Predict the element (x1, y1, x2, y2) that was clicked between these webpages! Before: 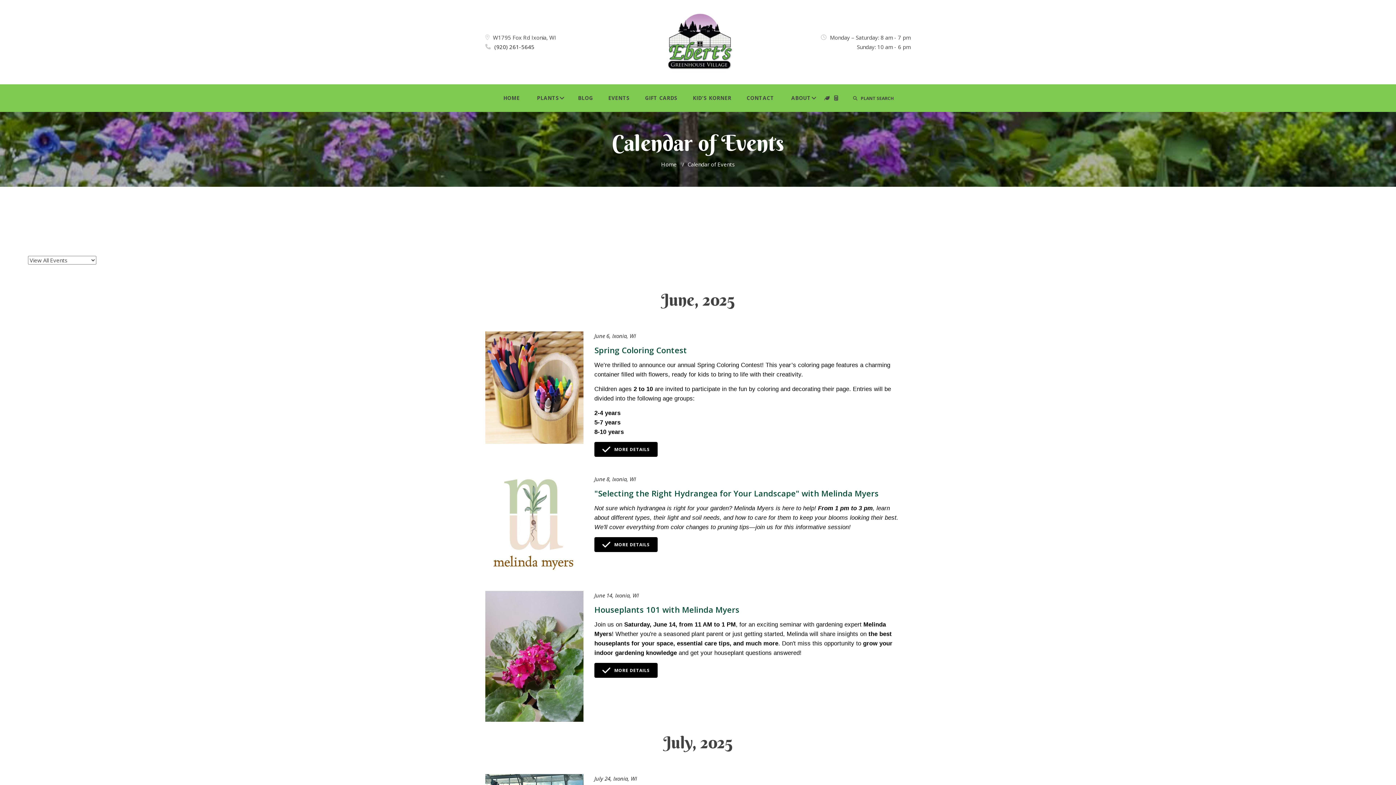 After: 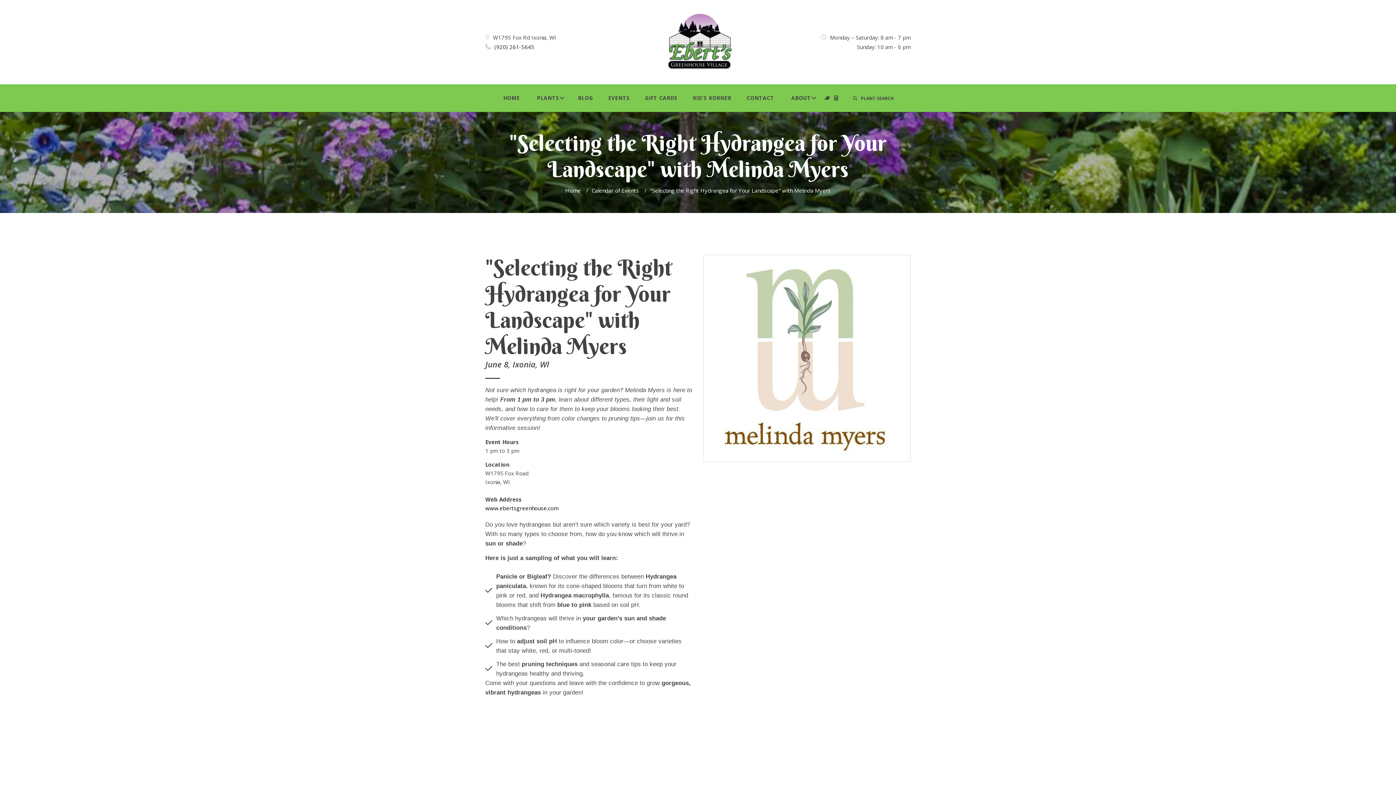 Action: bbox: (594, 537, 657, 552) label: MORE DETAILS